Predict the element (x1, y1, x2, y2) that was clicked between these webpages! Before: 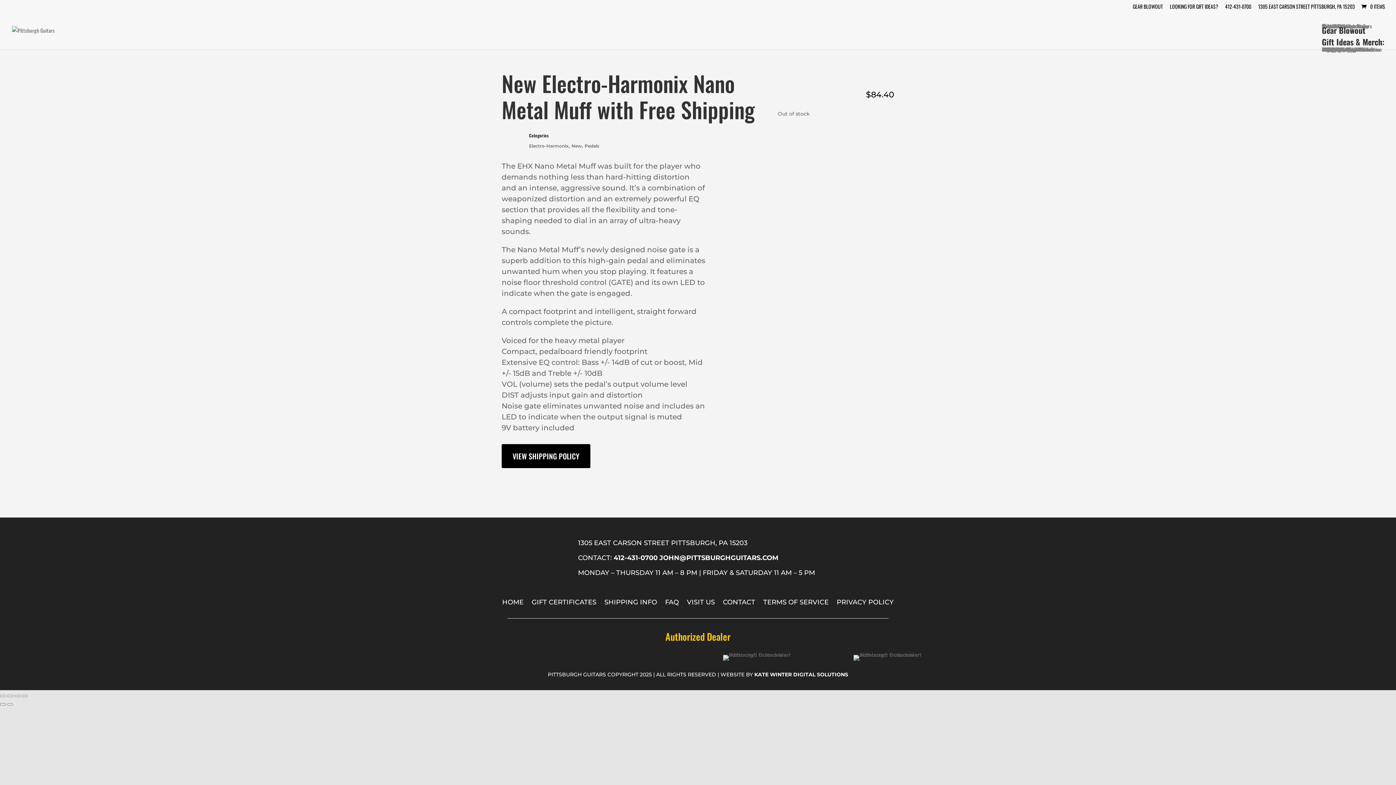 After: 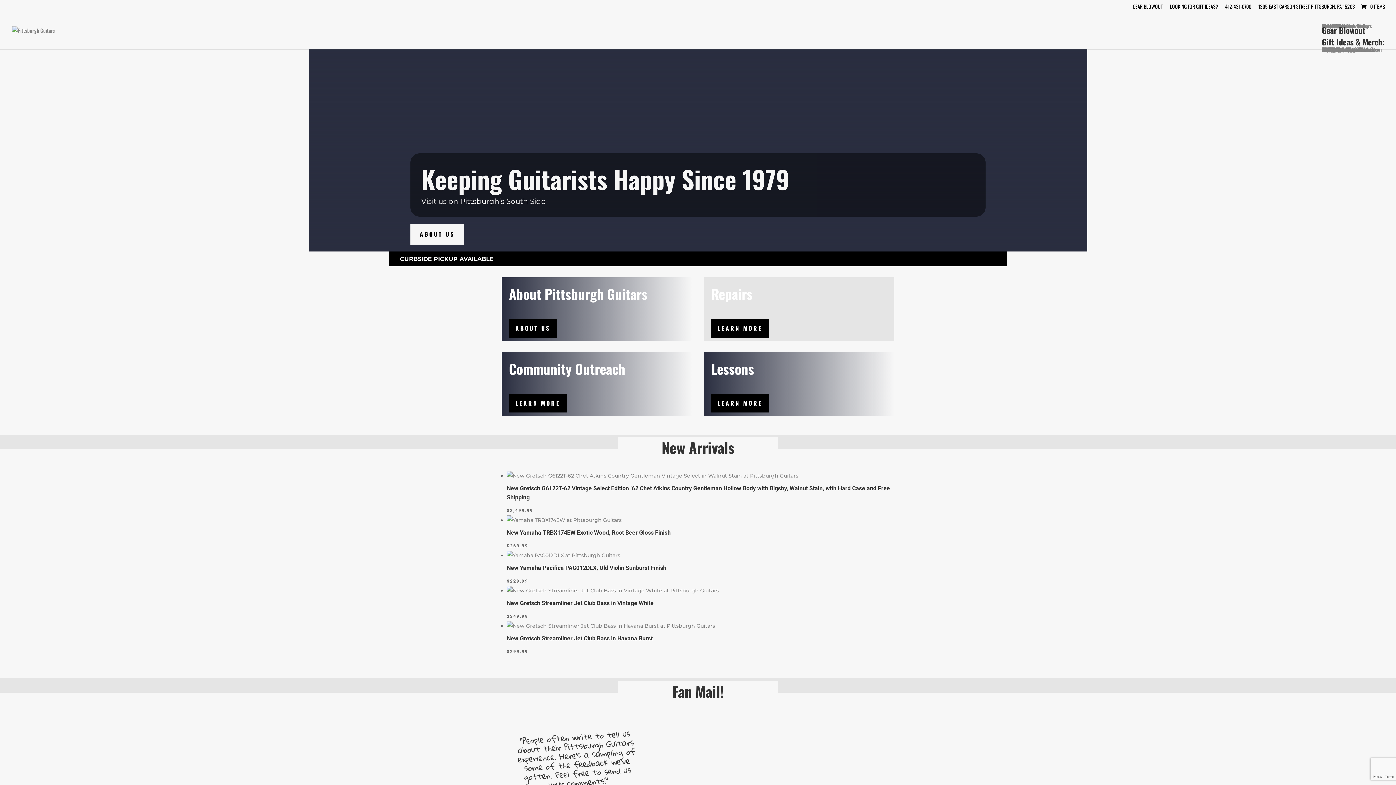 Action: bbox: (12, 25, 54, 33)